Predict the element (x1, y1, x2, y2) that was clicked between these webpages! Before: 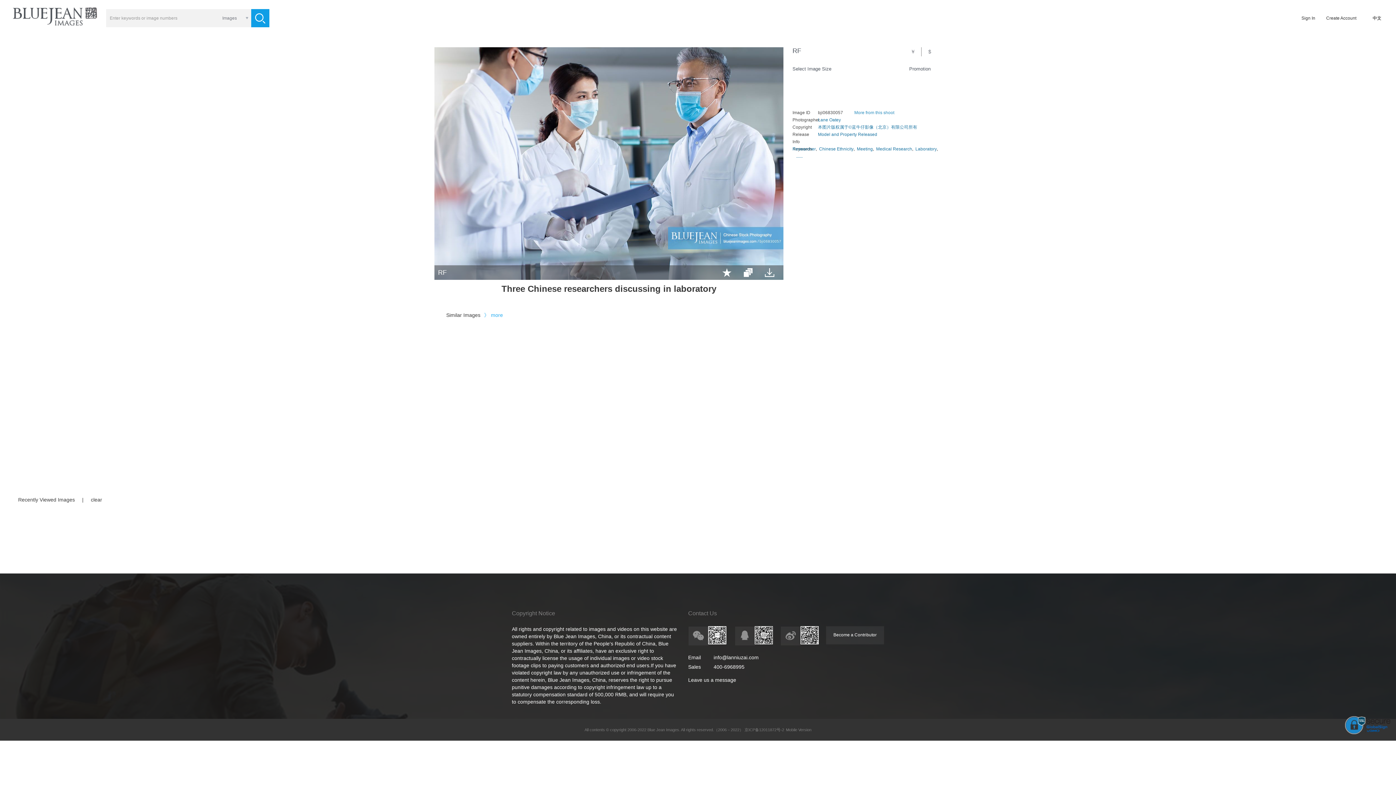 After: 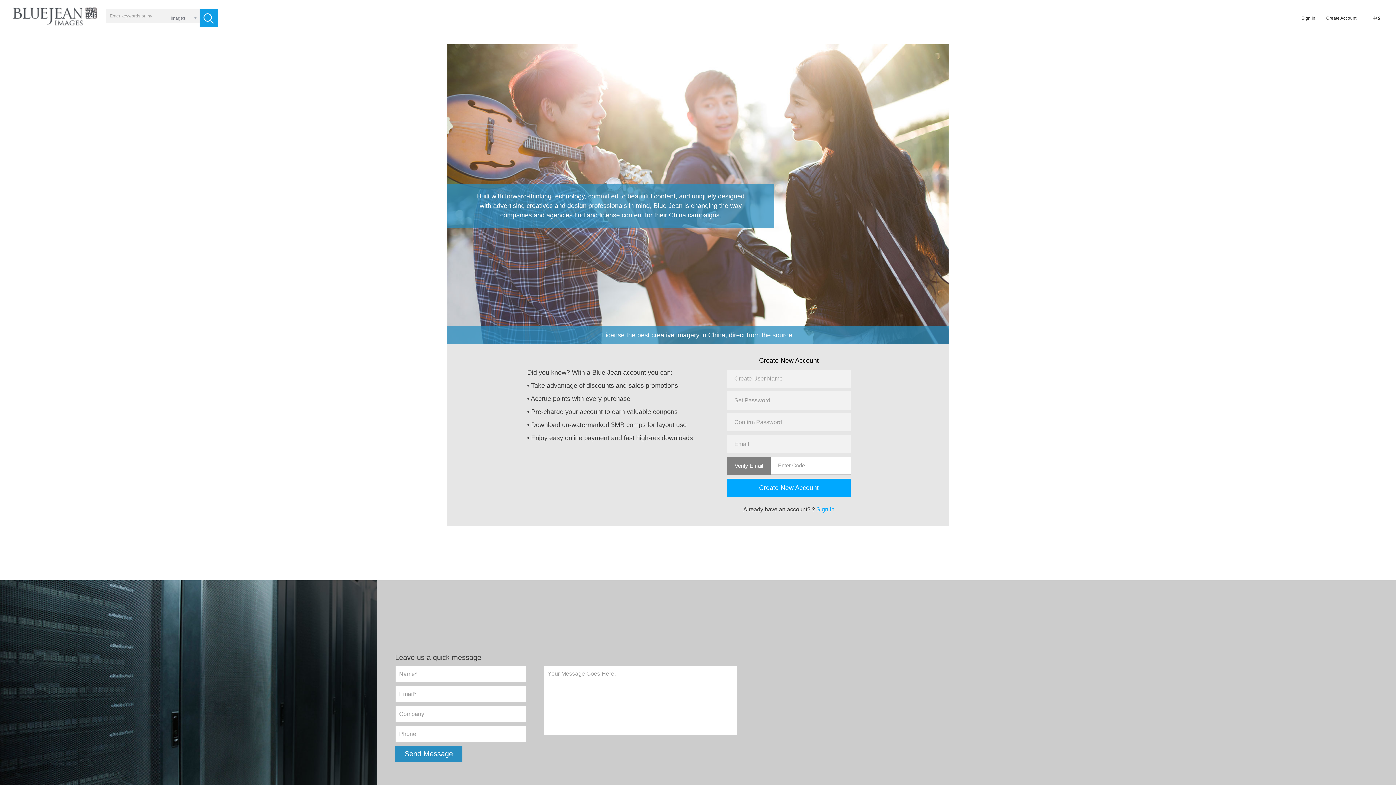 Action: bbox: (688, 653, 713, 662) label: Email